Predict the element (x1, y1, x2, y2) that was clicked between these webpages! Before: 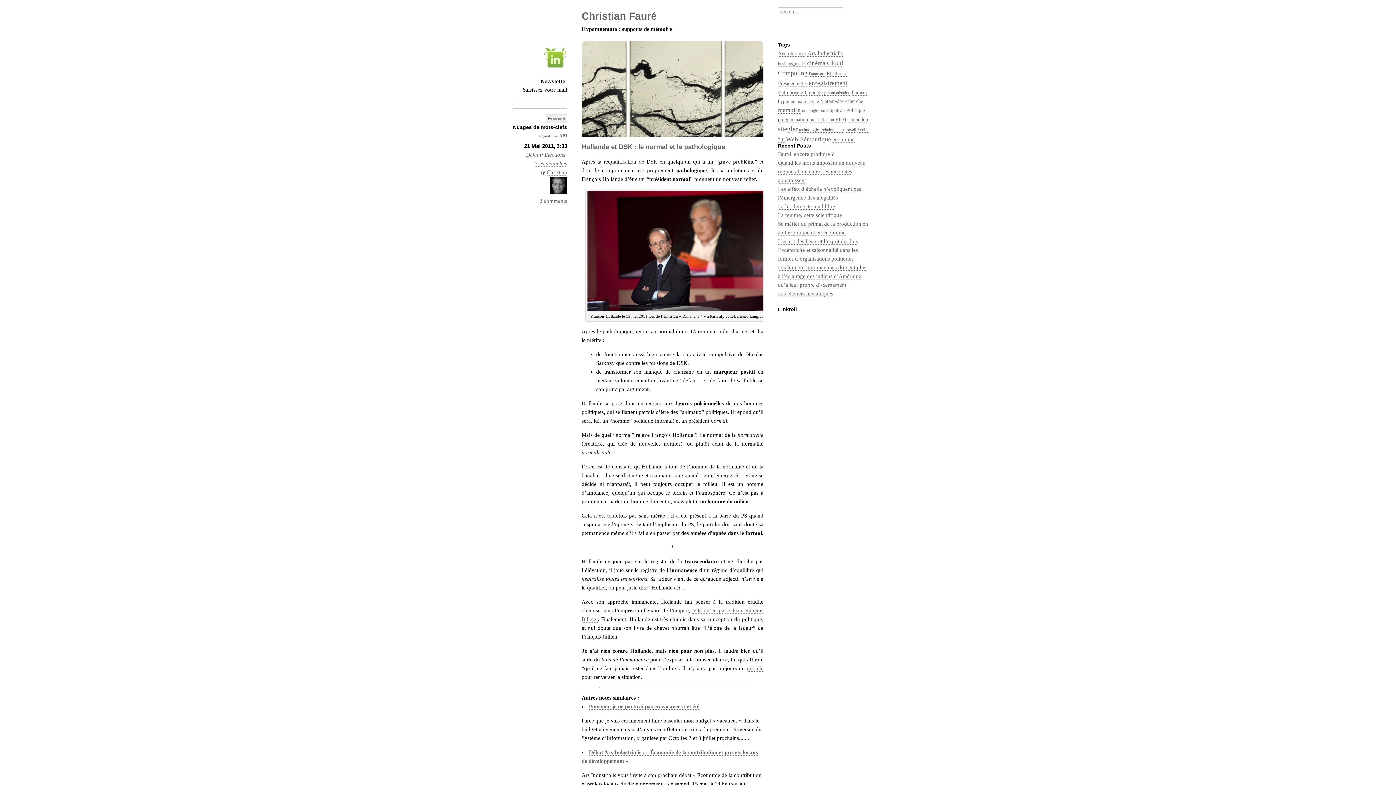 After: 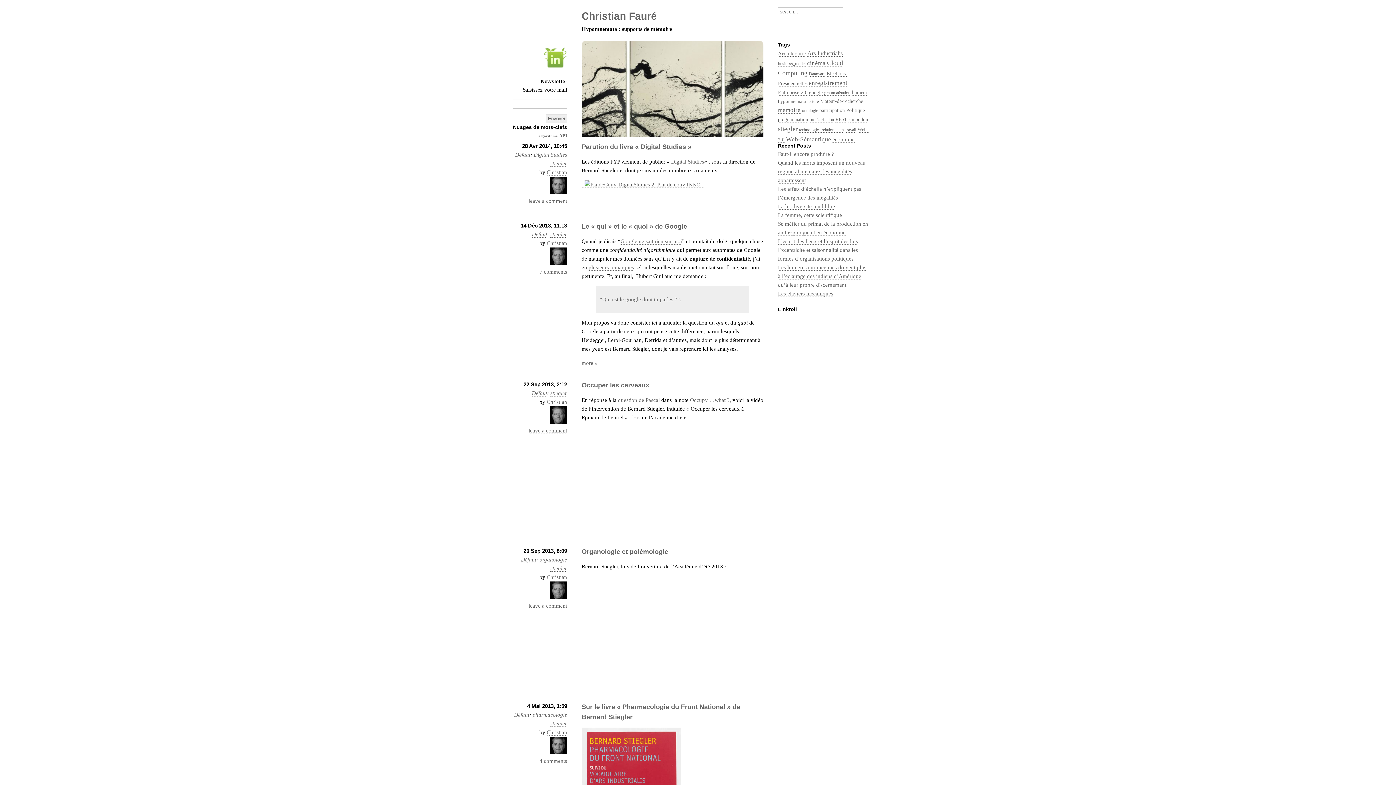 Action: label: stiegler (85 éléments) bbox: (778, 125, 797, 133)